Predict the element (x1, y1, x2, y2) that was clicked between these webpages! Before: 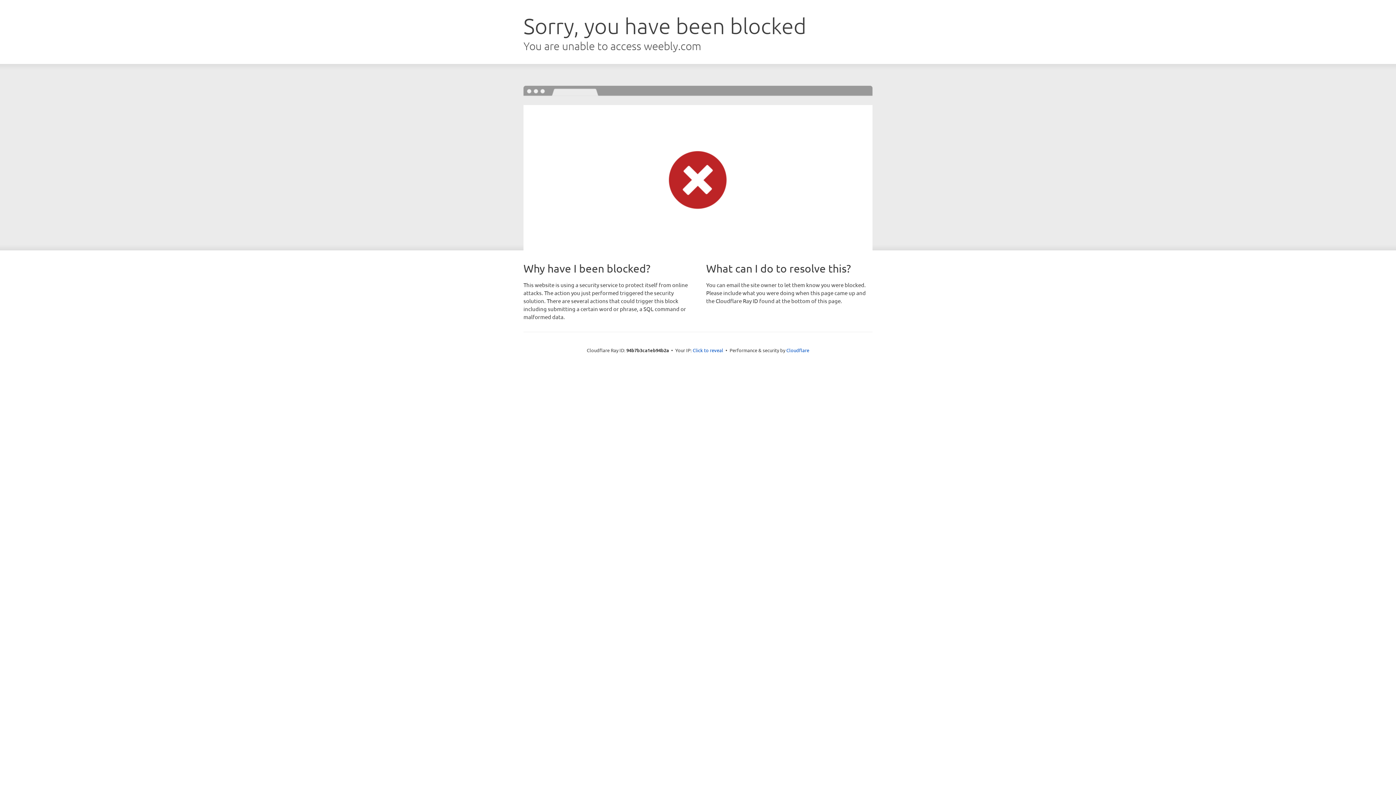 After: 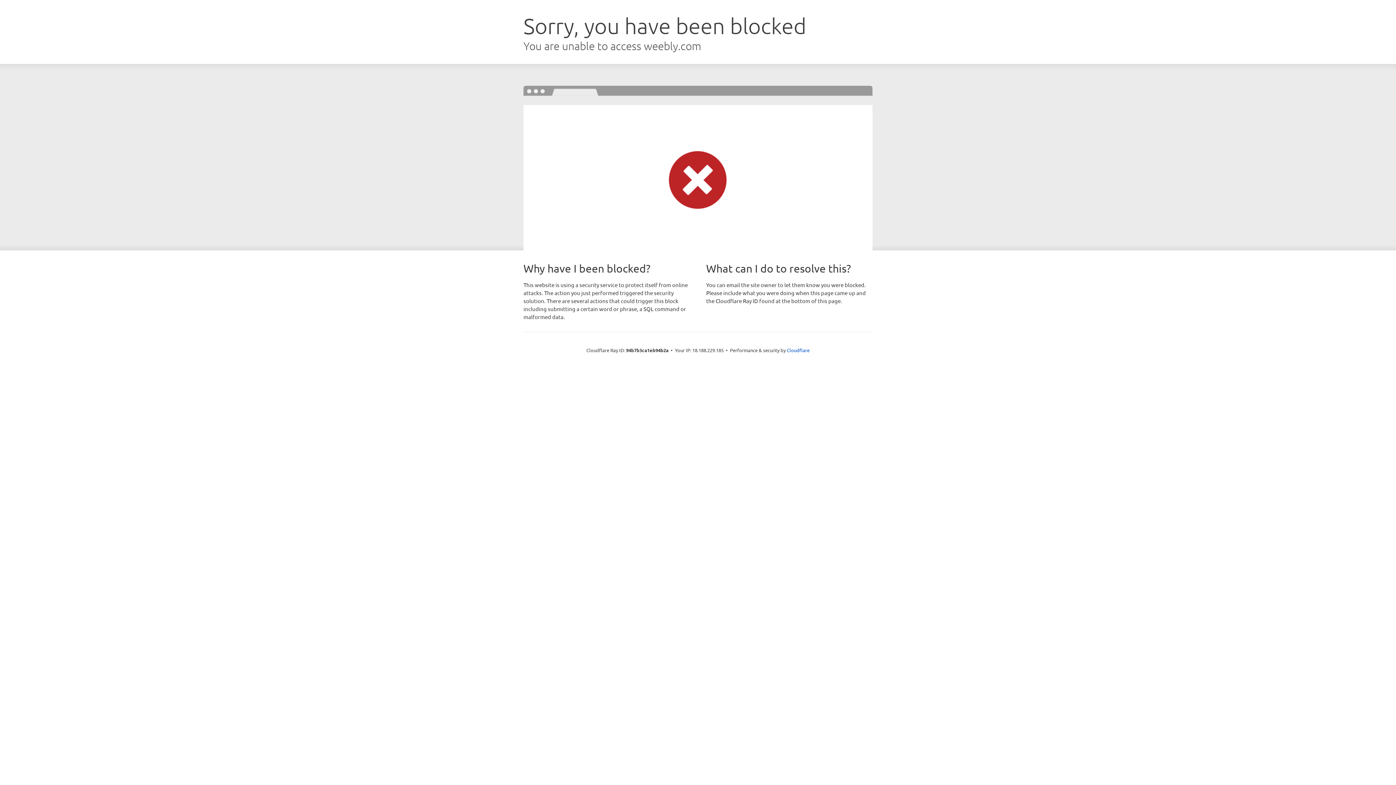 Action: bbox: (692, 346, 723, 353) label: Click to reveal